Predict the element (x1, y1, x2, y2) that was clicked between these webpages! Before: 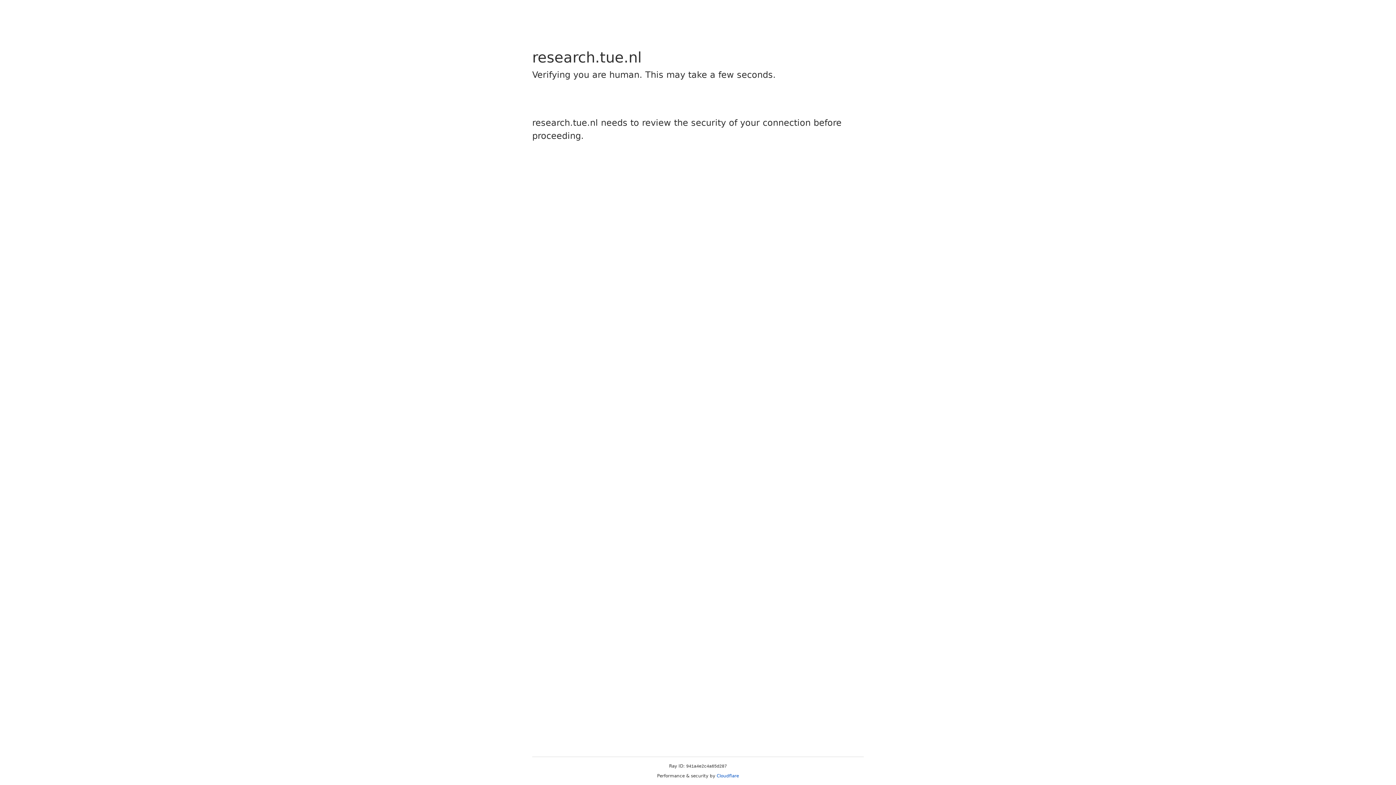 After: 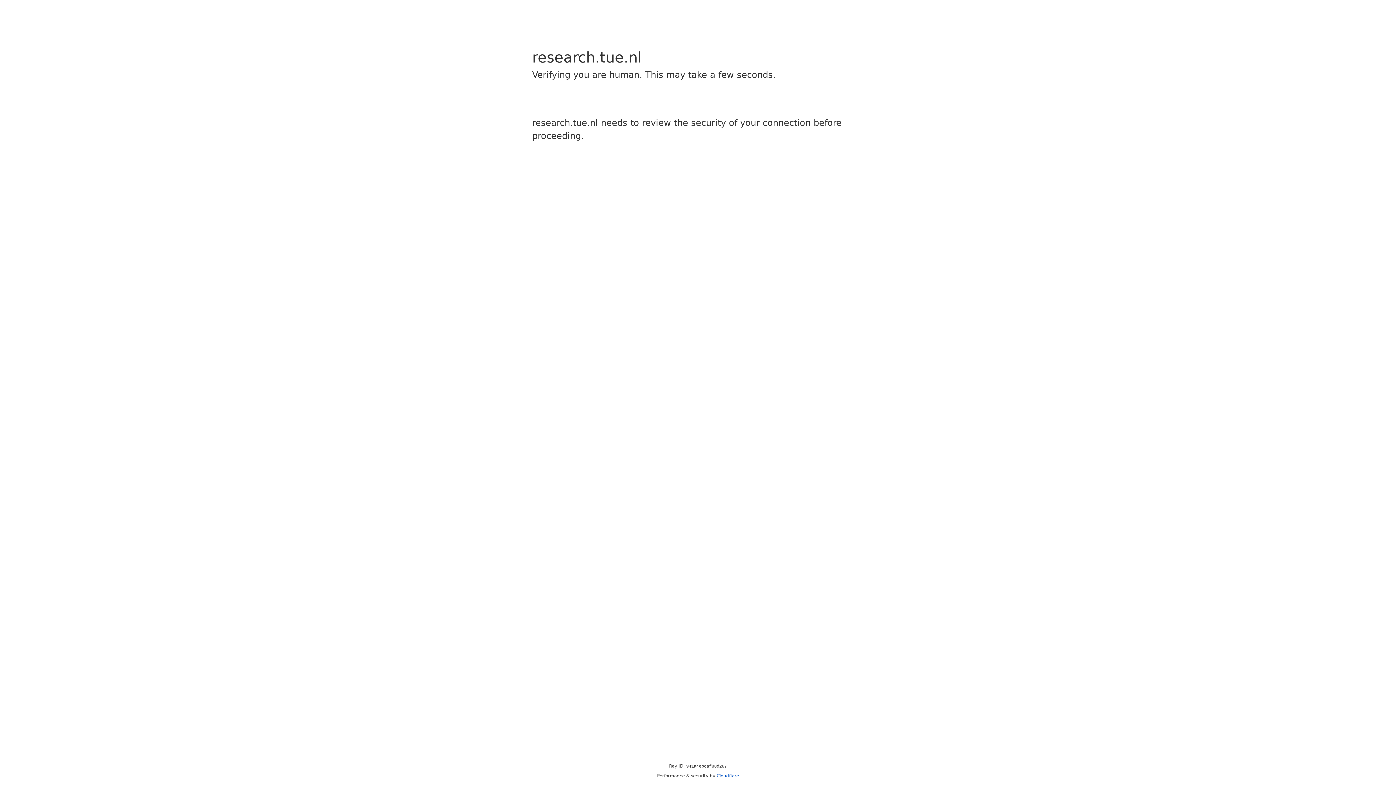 Action: bbox: (716, 773, 739, 778) label: Cloudflare